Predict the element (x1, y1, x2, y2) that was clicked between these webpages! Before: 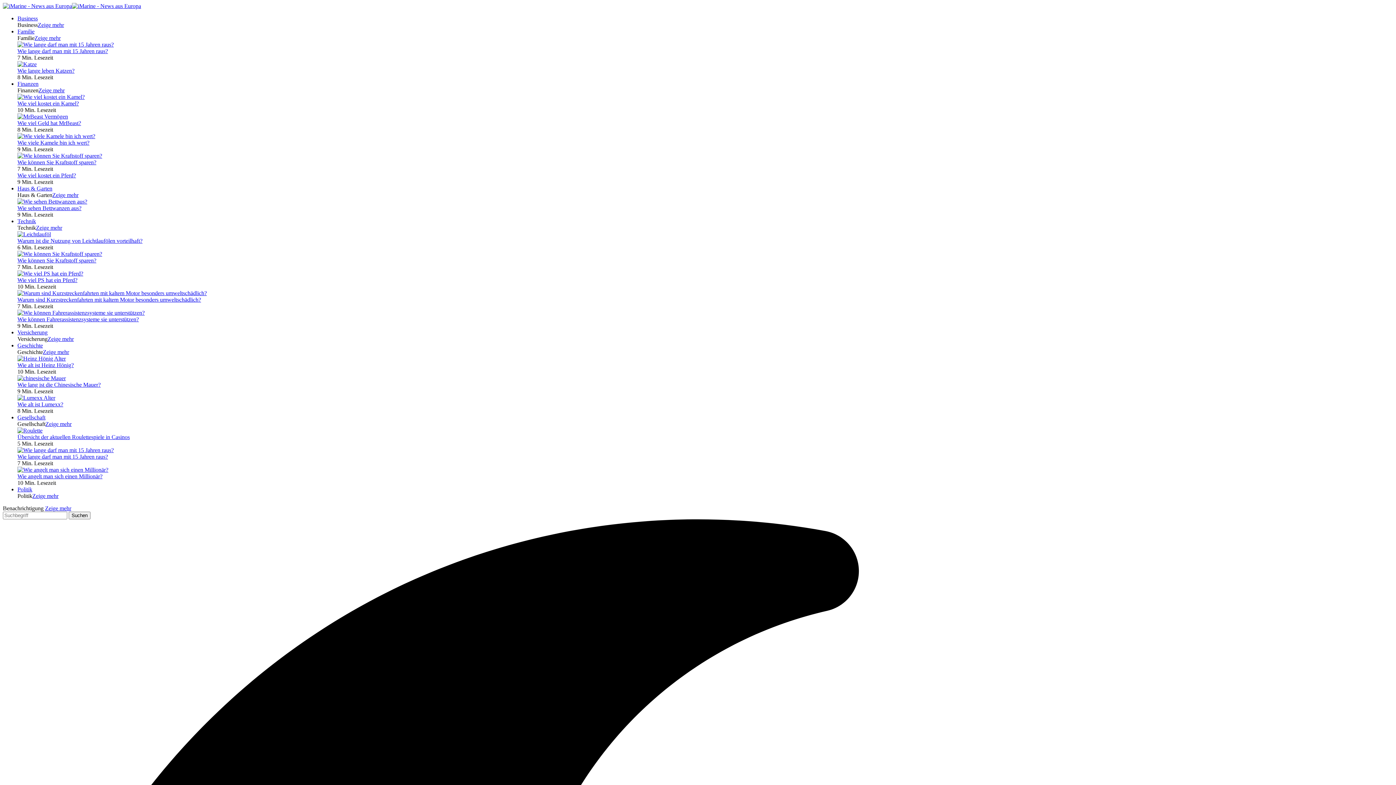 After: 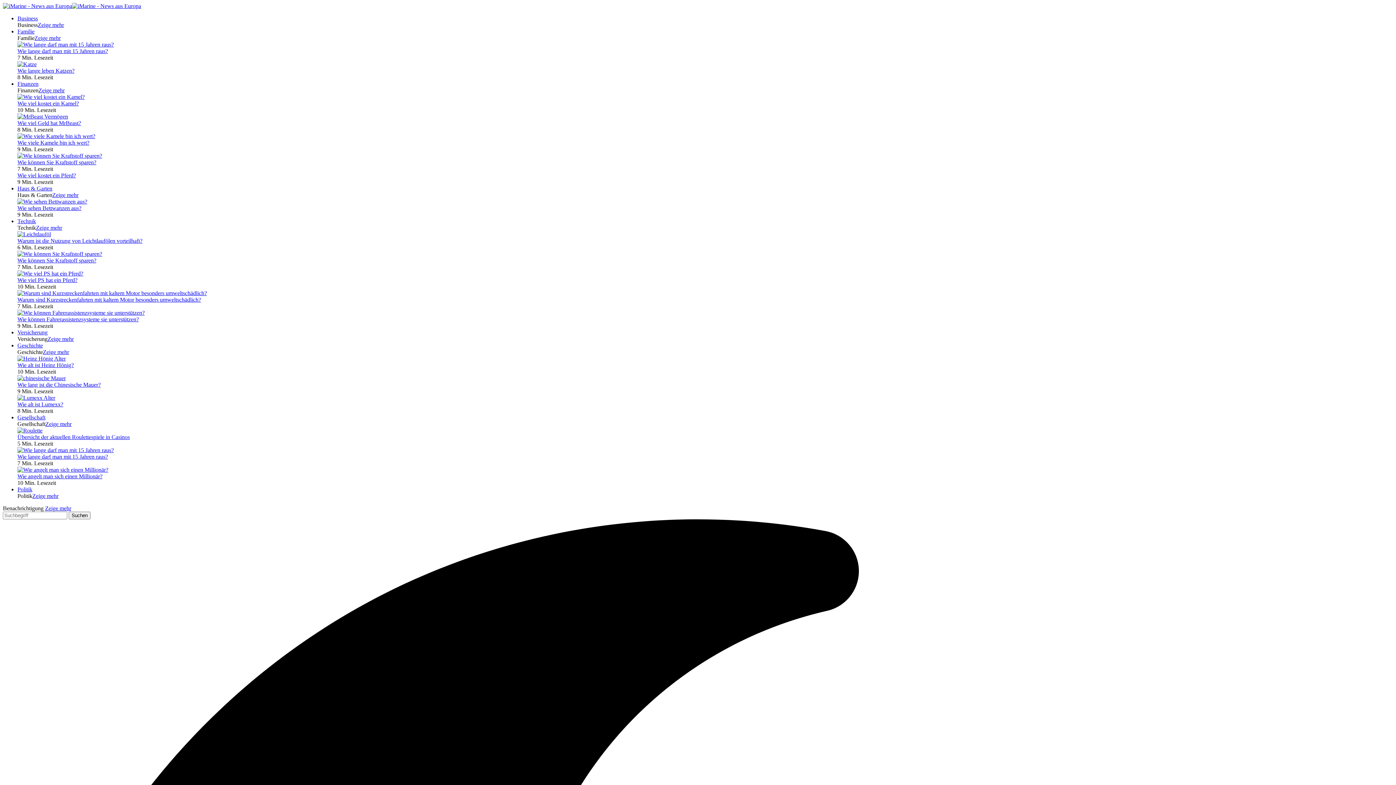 Action: bbox: (45, 421, 71, 427) label: Zeige mehr